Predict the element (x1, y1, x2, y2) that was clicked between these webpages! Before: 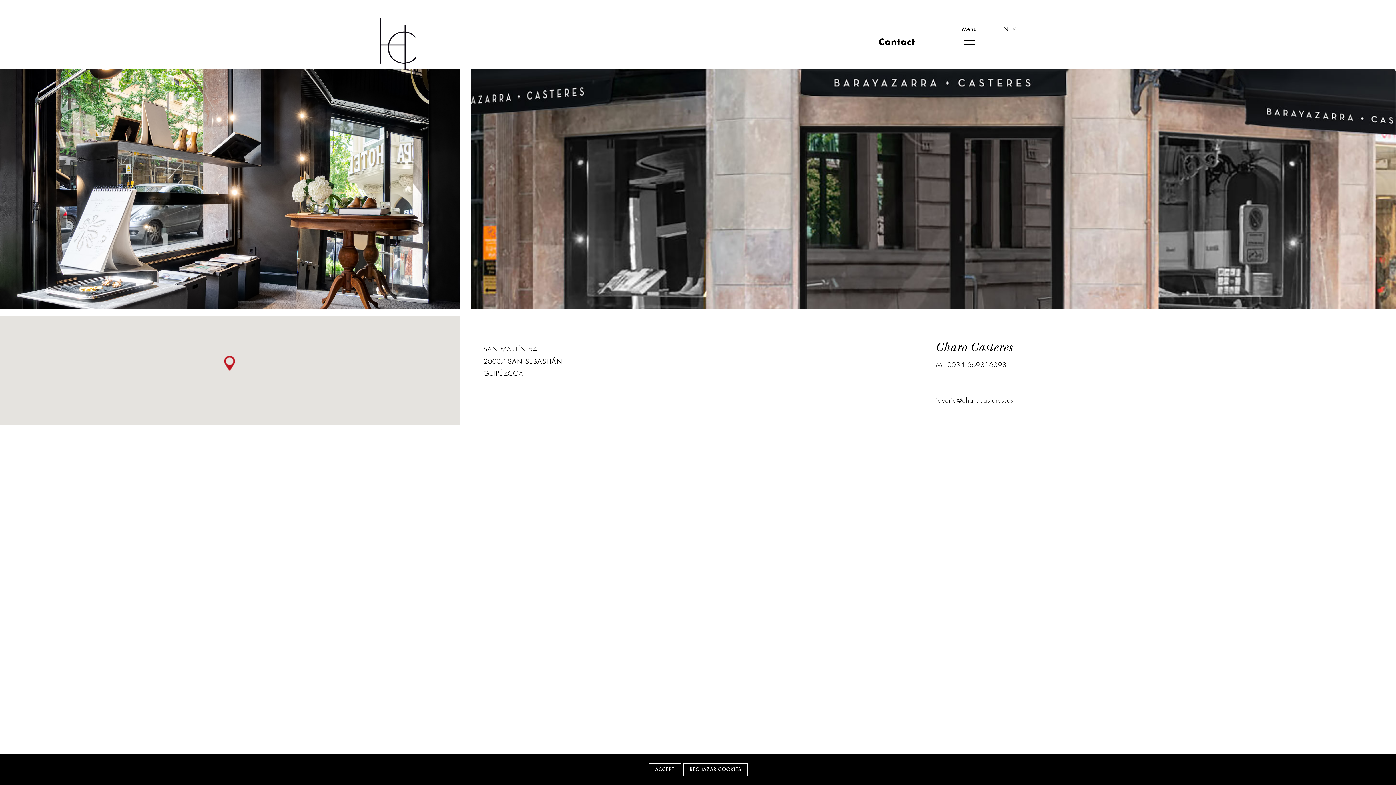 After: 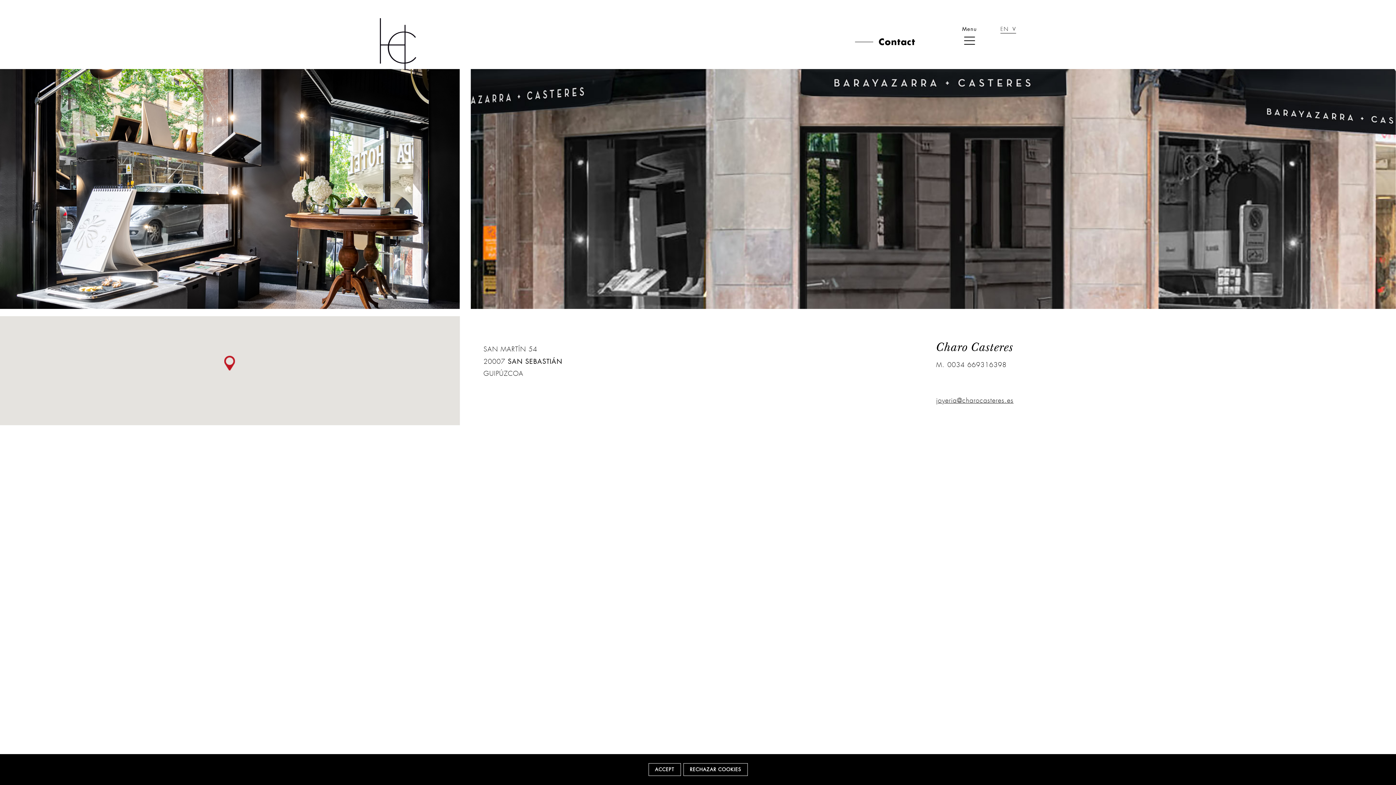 Action: label: 0034 669316398 bbox: (947, 361, 1006, 369)